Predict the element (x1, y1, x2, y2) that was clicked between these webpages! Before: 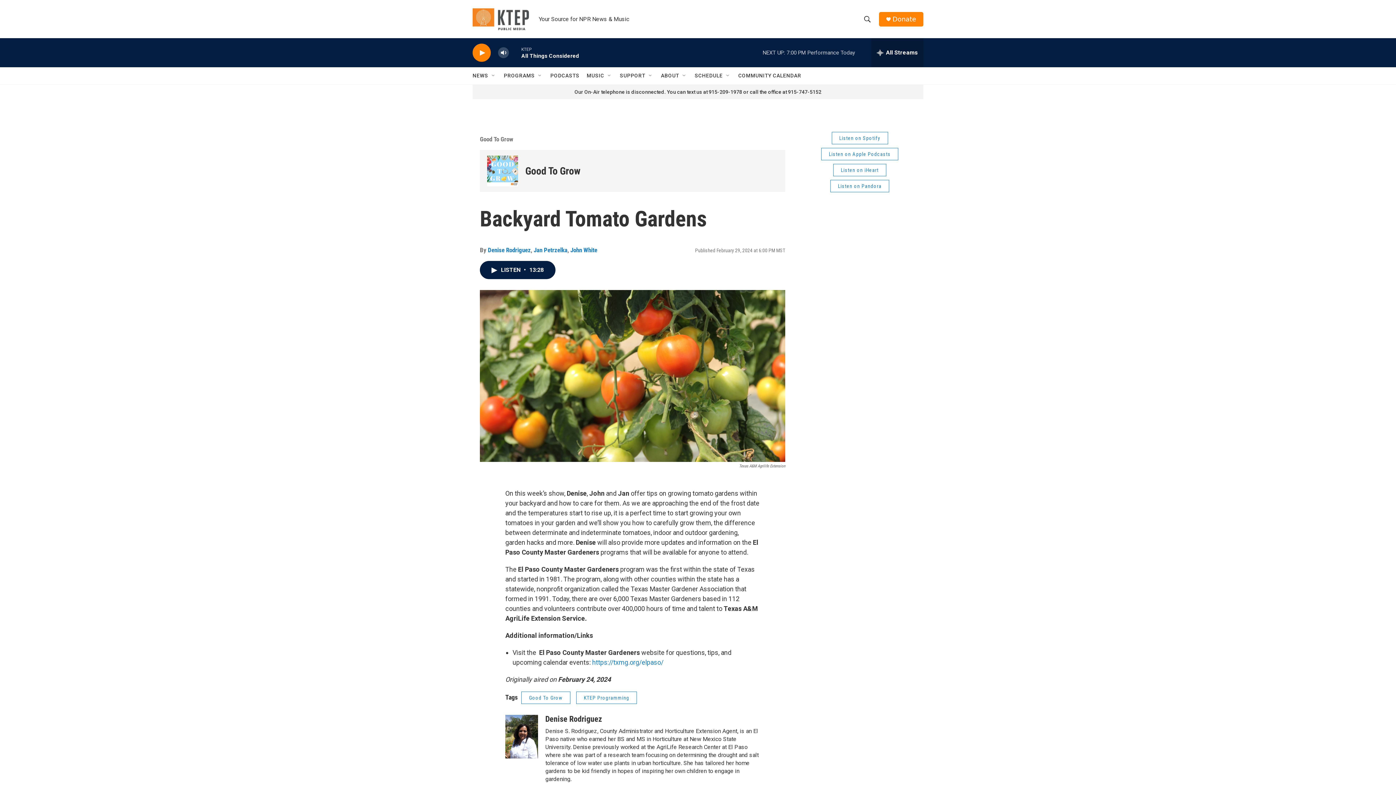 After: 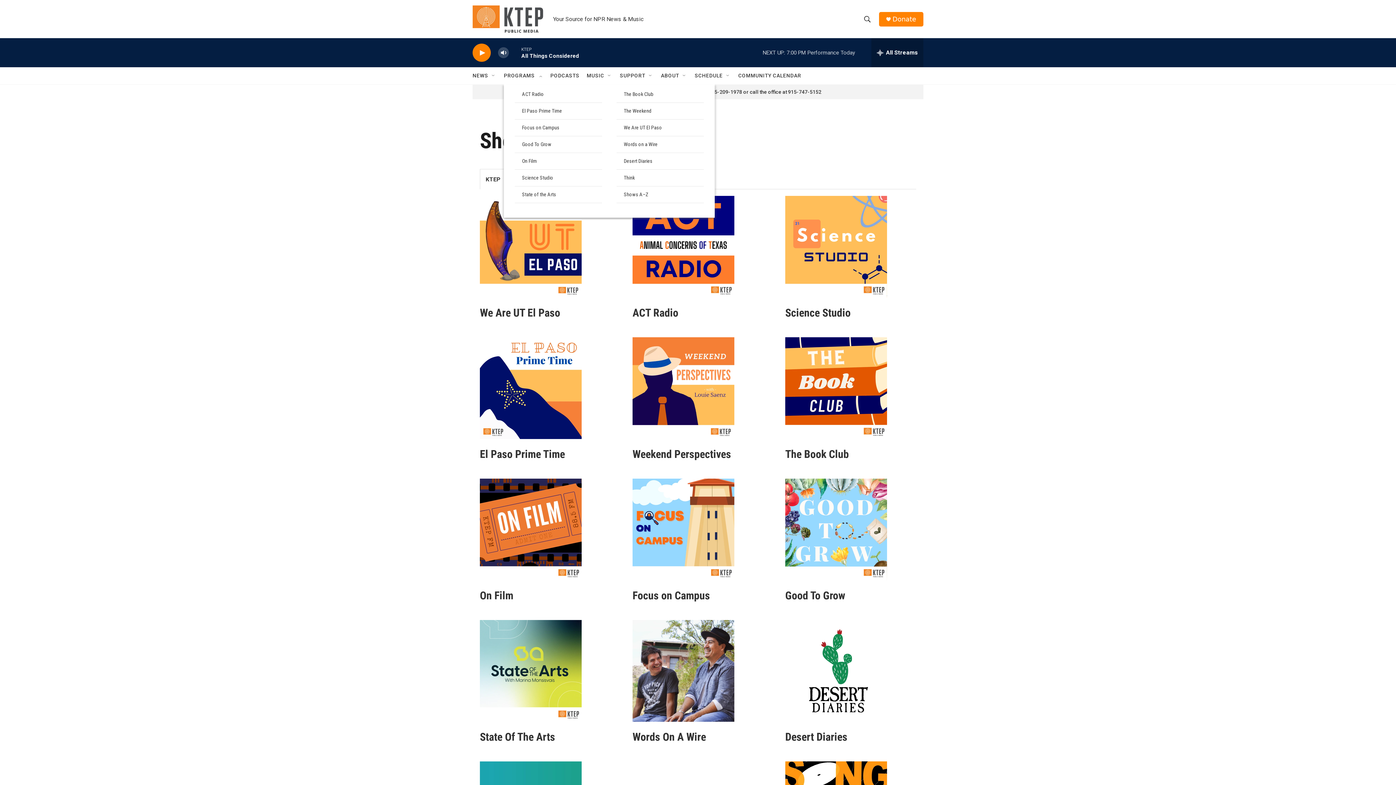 Action: bbox: (504, 67, 534, 84) label: PROGRAMS